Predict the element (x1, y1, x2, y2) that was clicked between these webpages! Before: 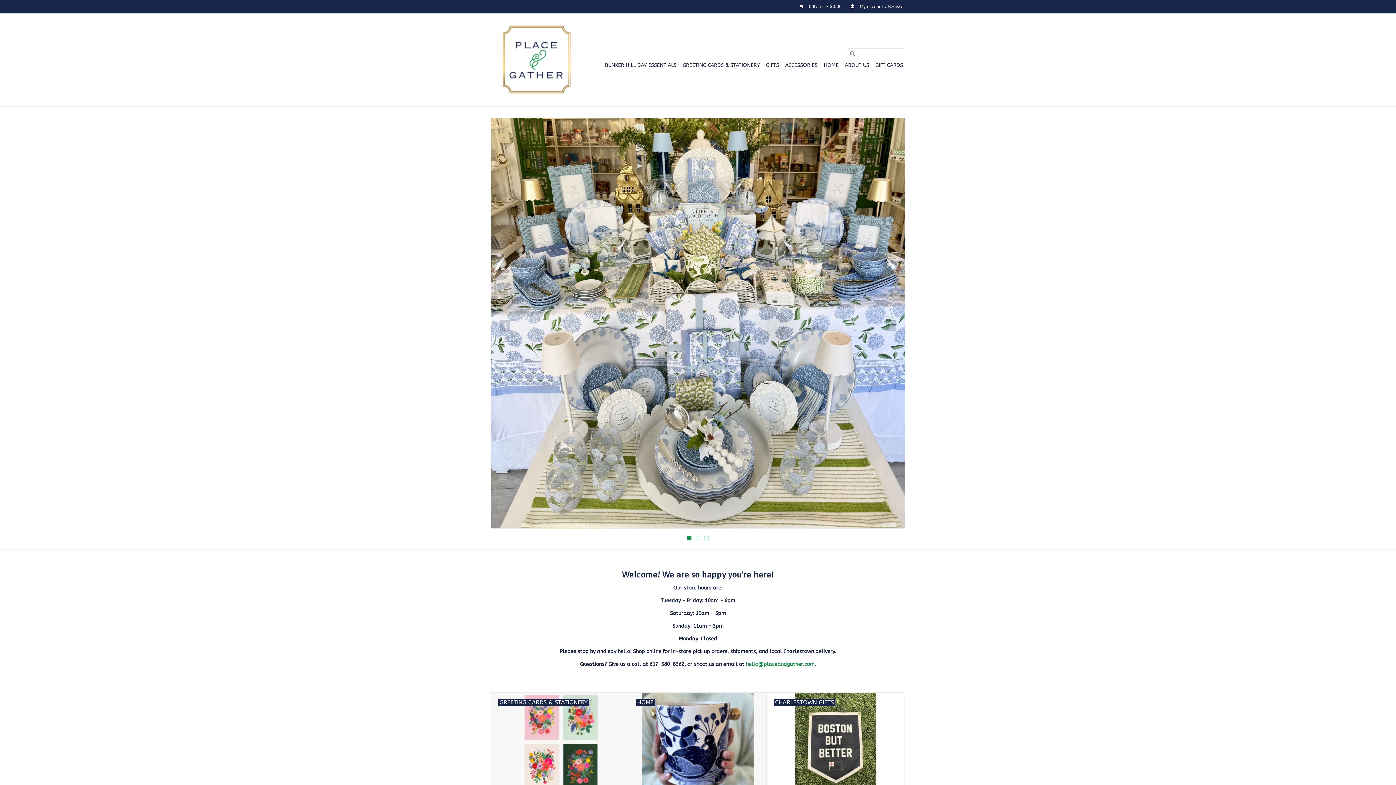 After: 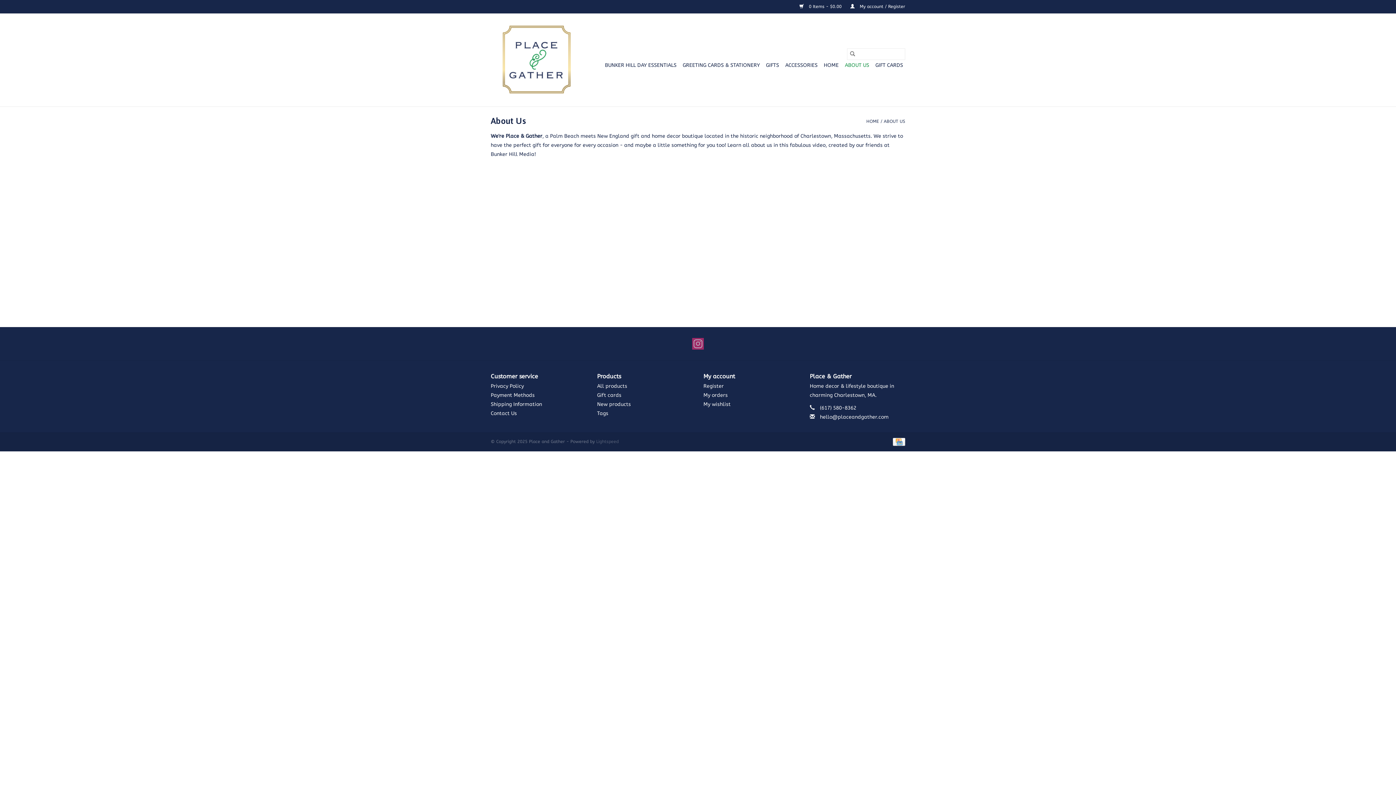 Action: bbox: (842, 59, 871, 71) label: ABOUT US